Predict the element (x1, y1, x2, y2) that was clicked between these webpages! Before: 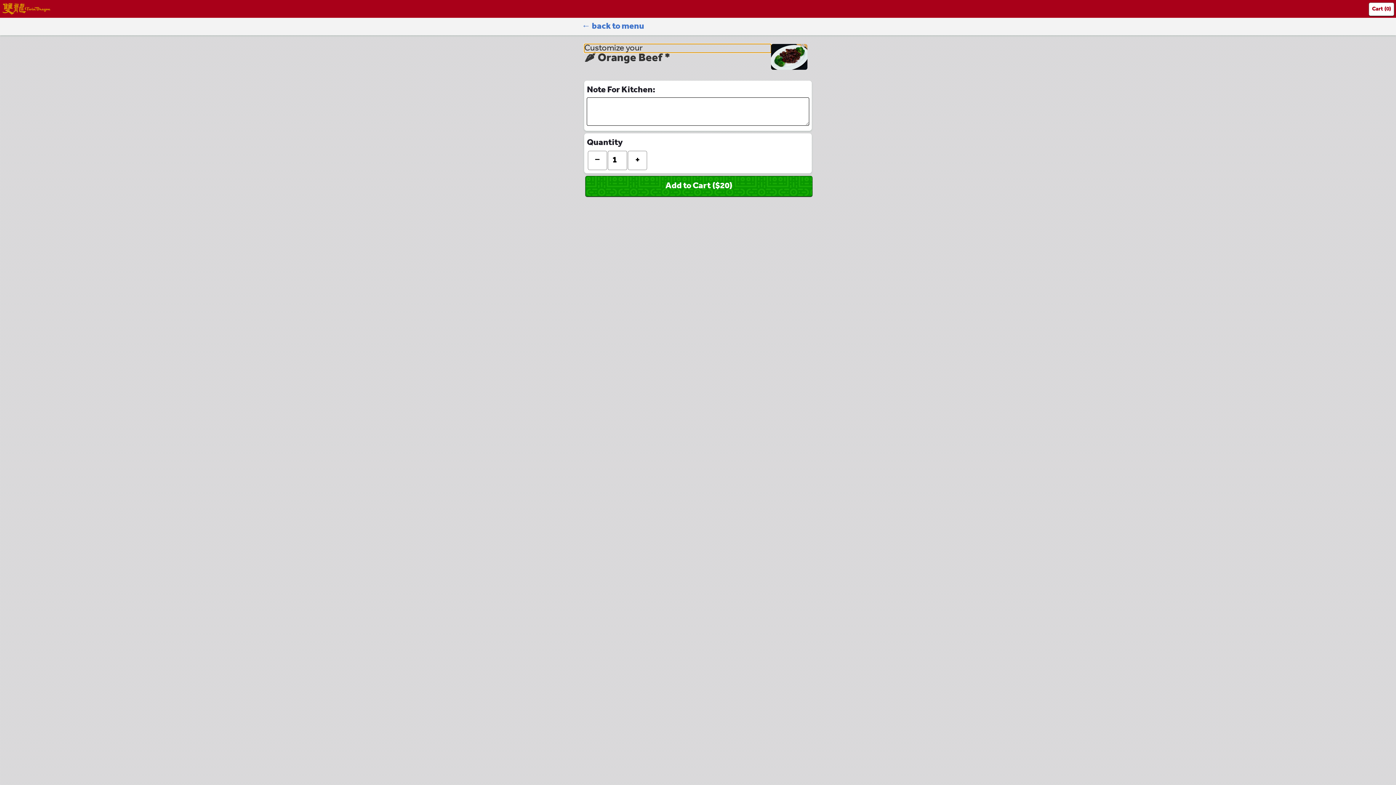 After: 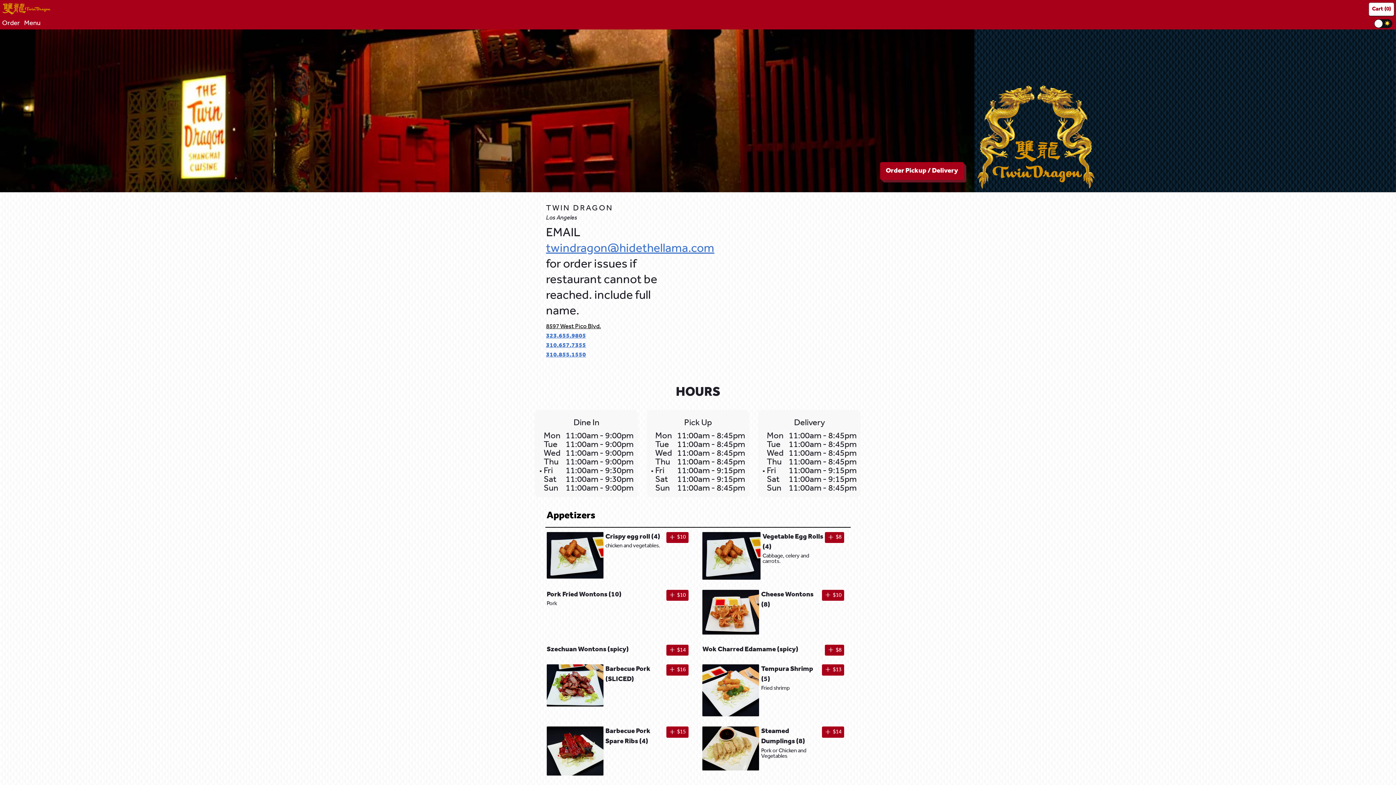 Action: label: back to ordering menu bbox: (581, 22, 644, 30)